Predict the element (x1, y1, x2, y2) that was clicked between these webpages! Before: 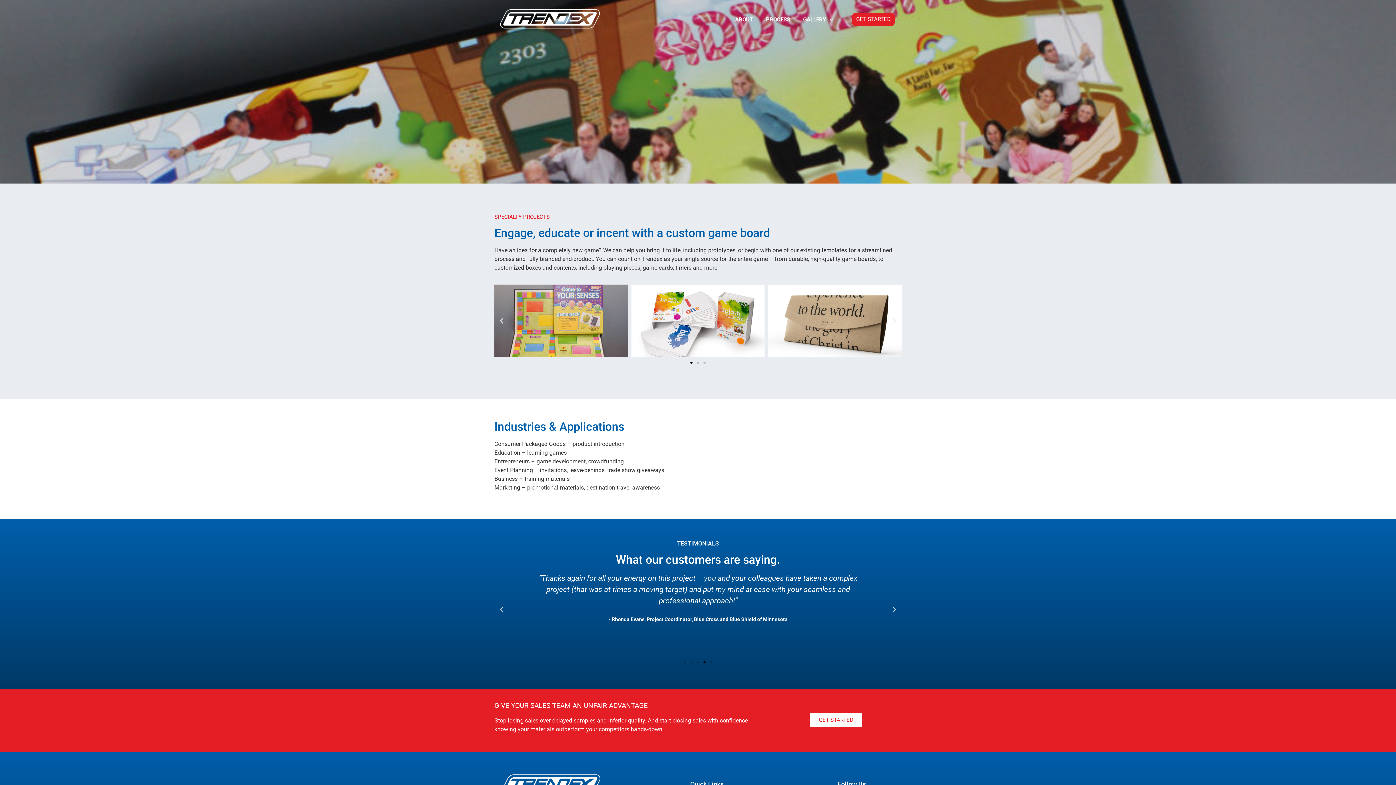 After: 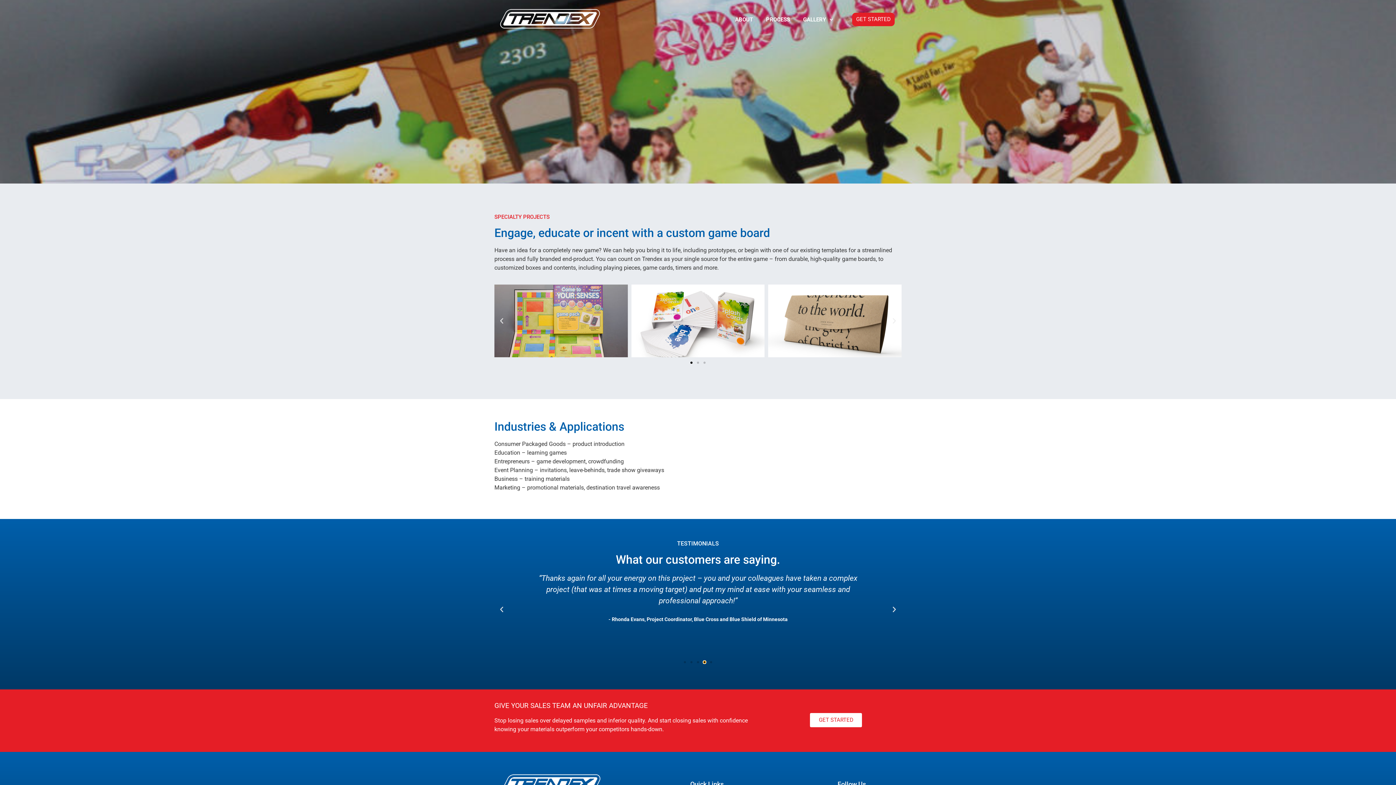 Action: label: Go to slide 4 bbox: (703, 661, 705, 663)